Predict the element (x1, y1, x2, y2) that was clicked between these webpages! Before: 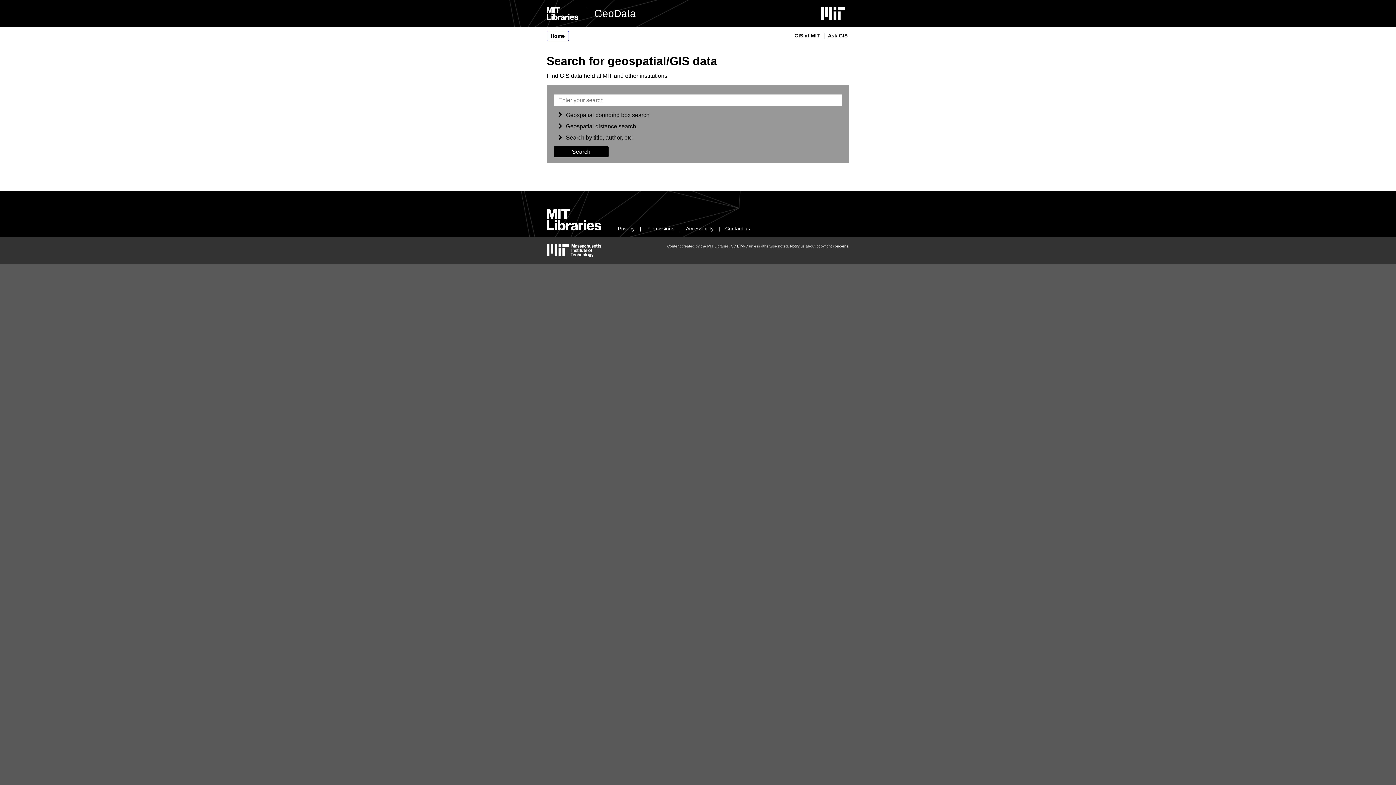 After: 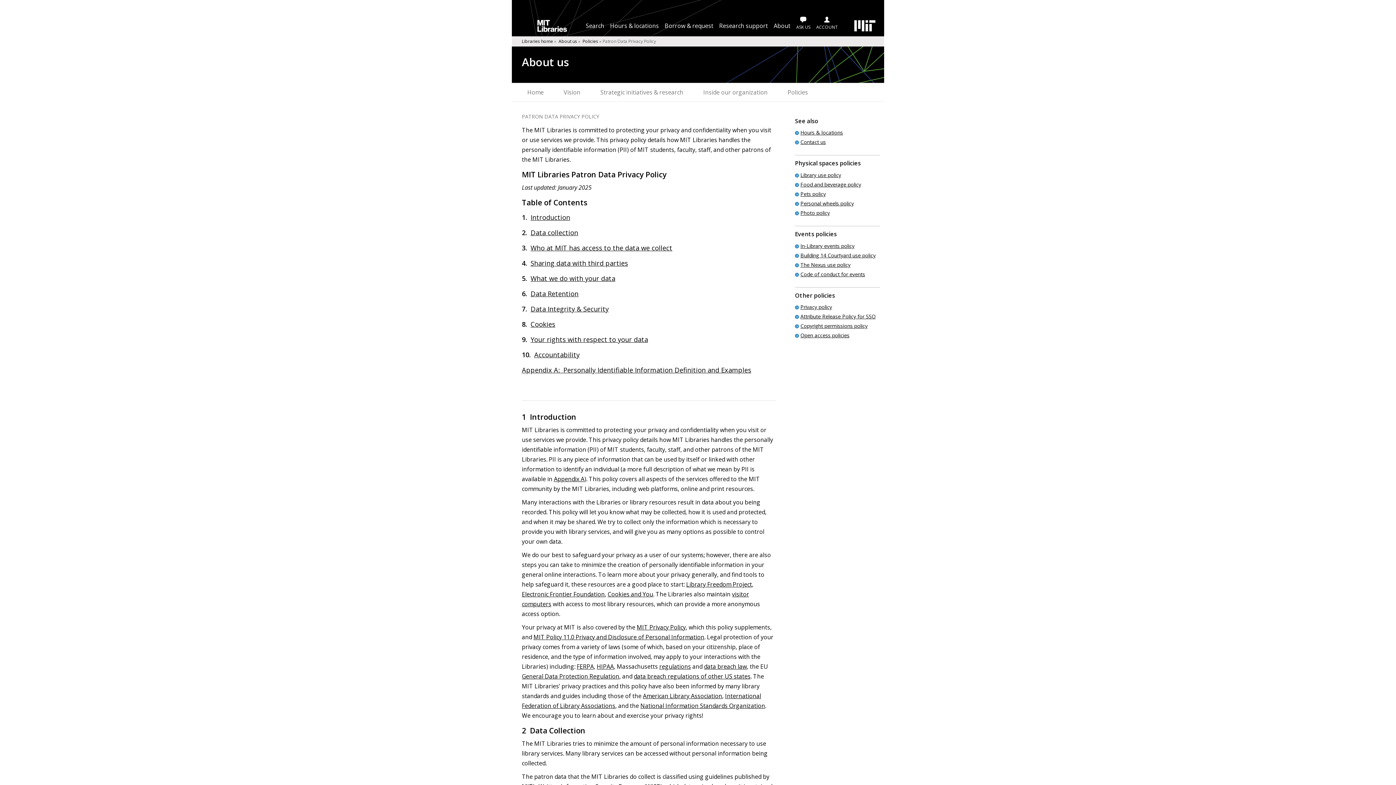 Action: bbox: (618, 225, 634, 231) label: Privacy